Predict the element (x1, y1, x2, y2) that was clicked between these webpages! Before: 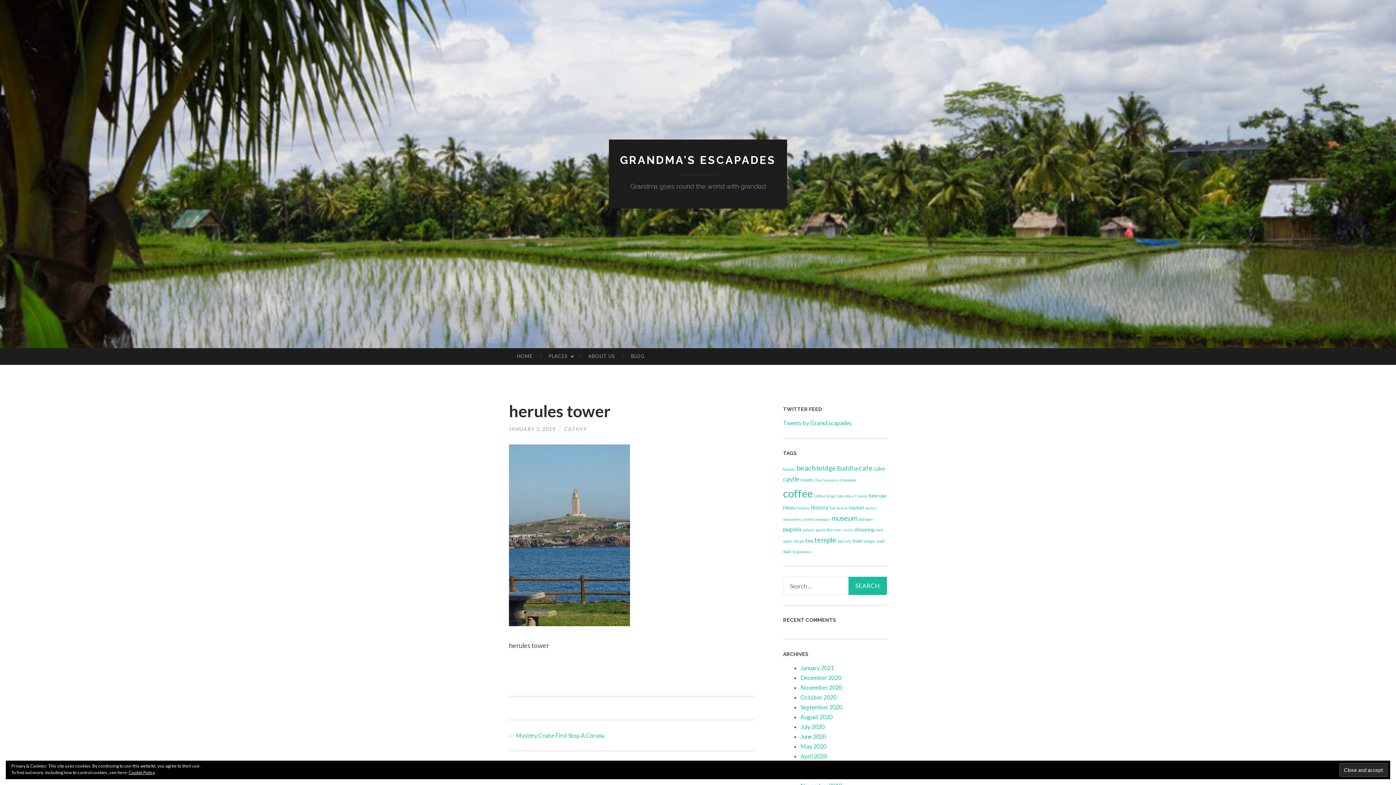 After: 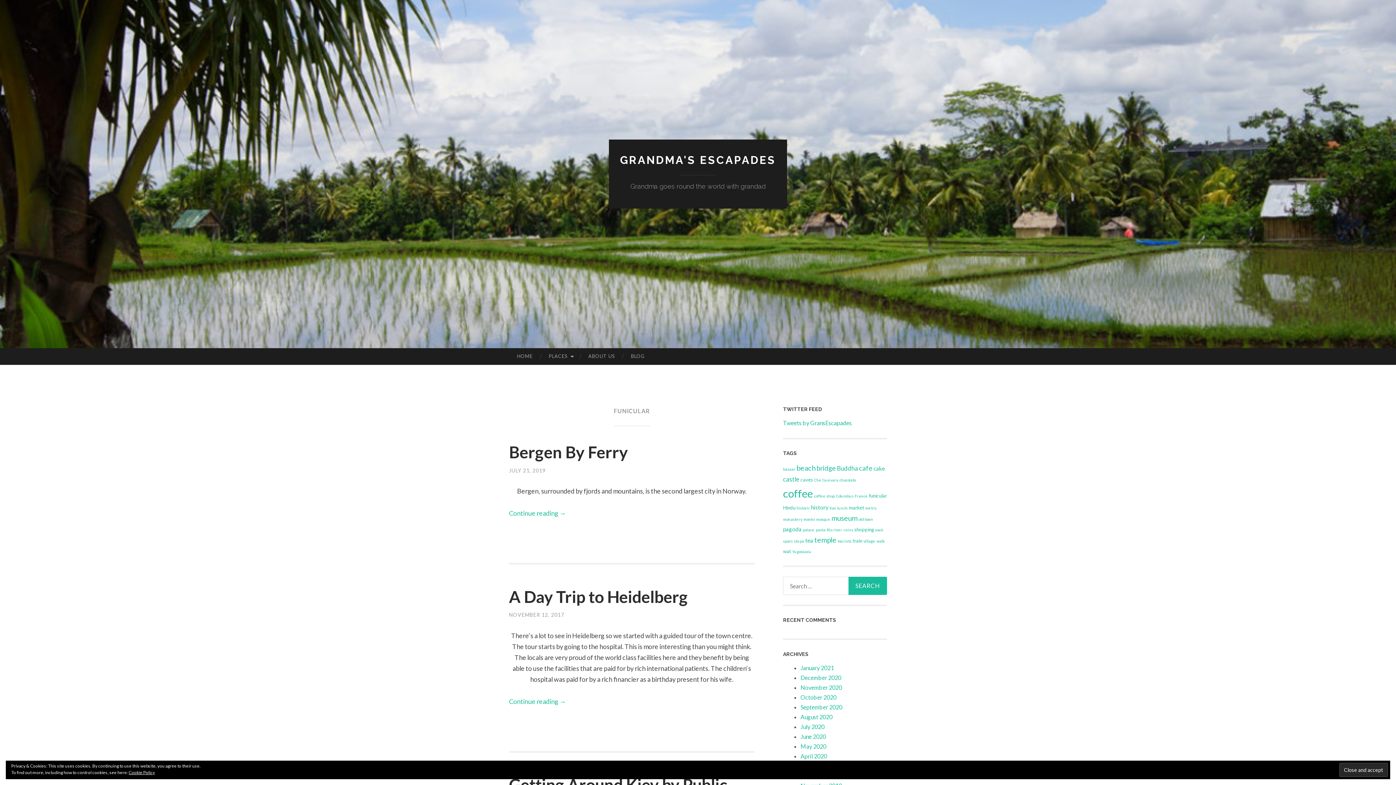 Action: bbox: (869, 492, 887, 498) label: funicular (3 items)